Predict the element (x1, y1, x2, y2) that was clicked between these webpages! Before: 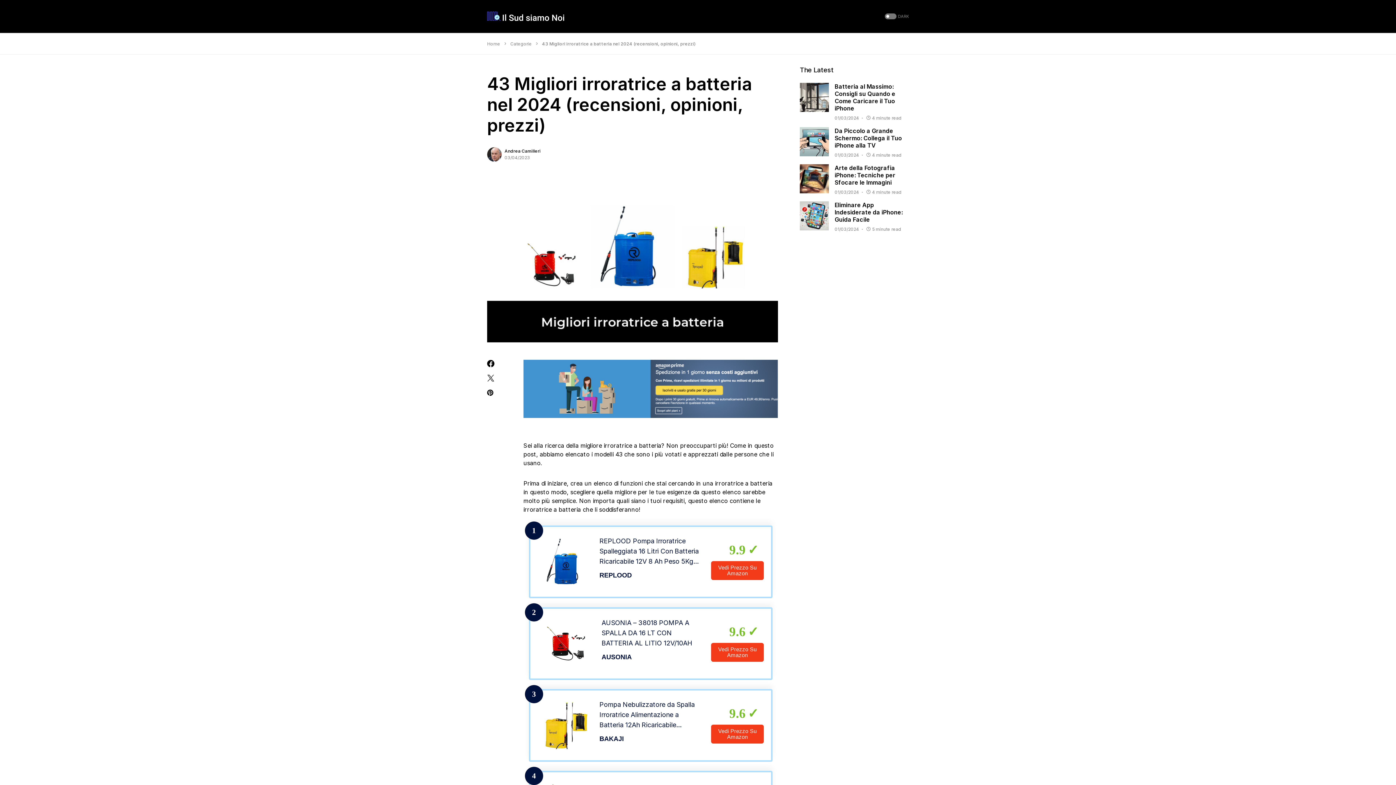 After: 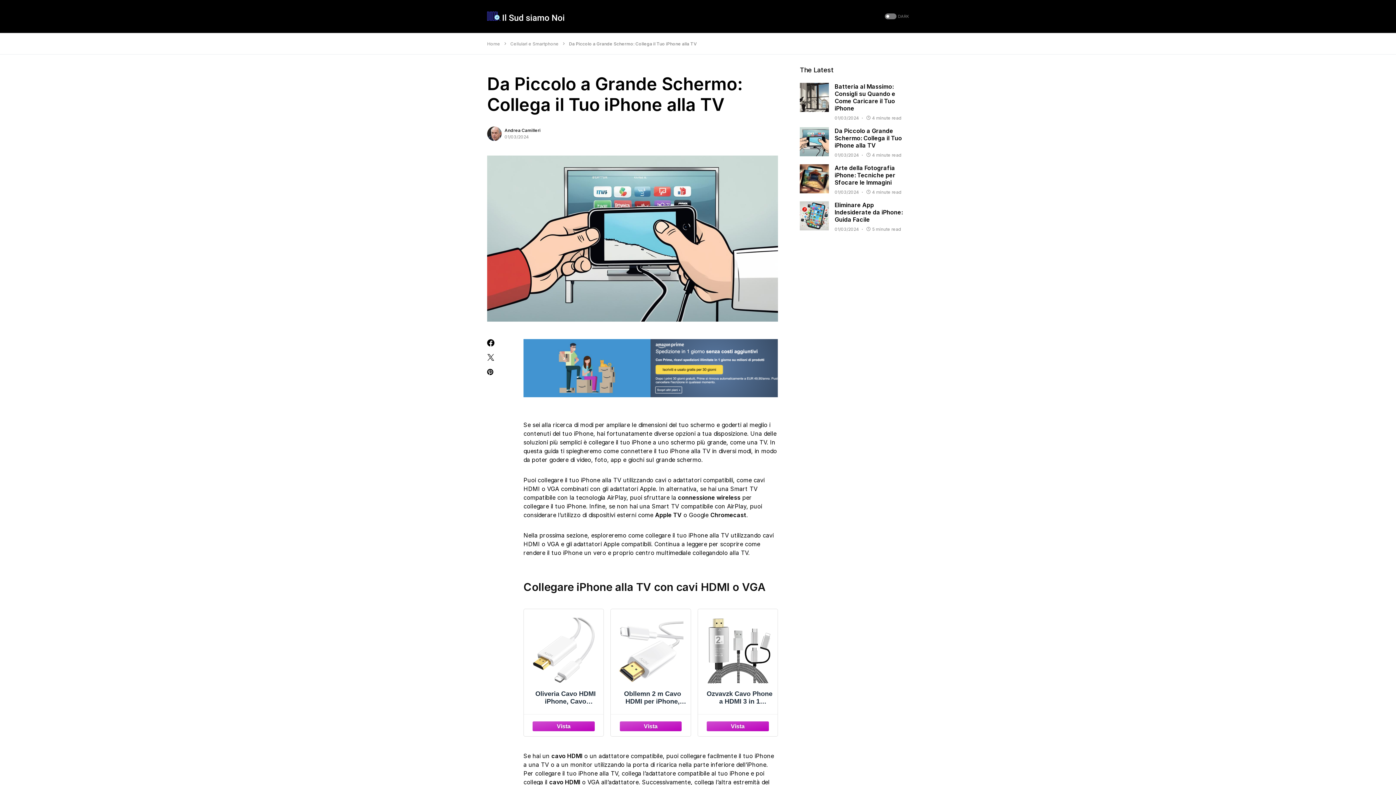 Action: bbox: (800, 138, 829, 144)